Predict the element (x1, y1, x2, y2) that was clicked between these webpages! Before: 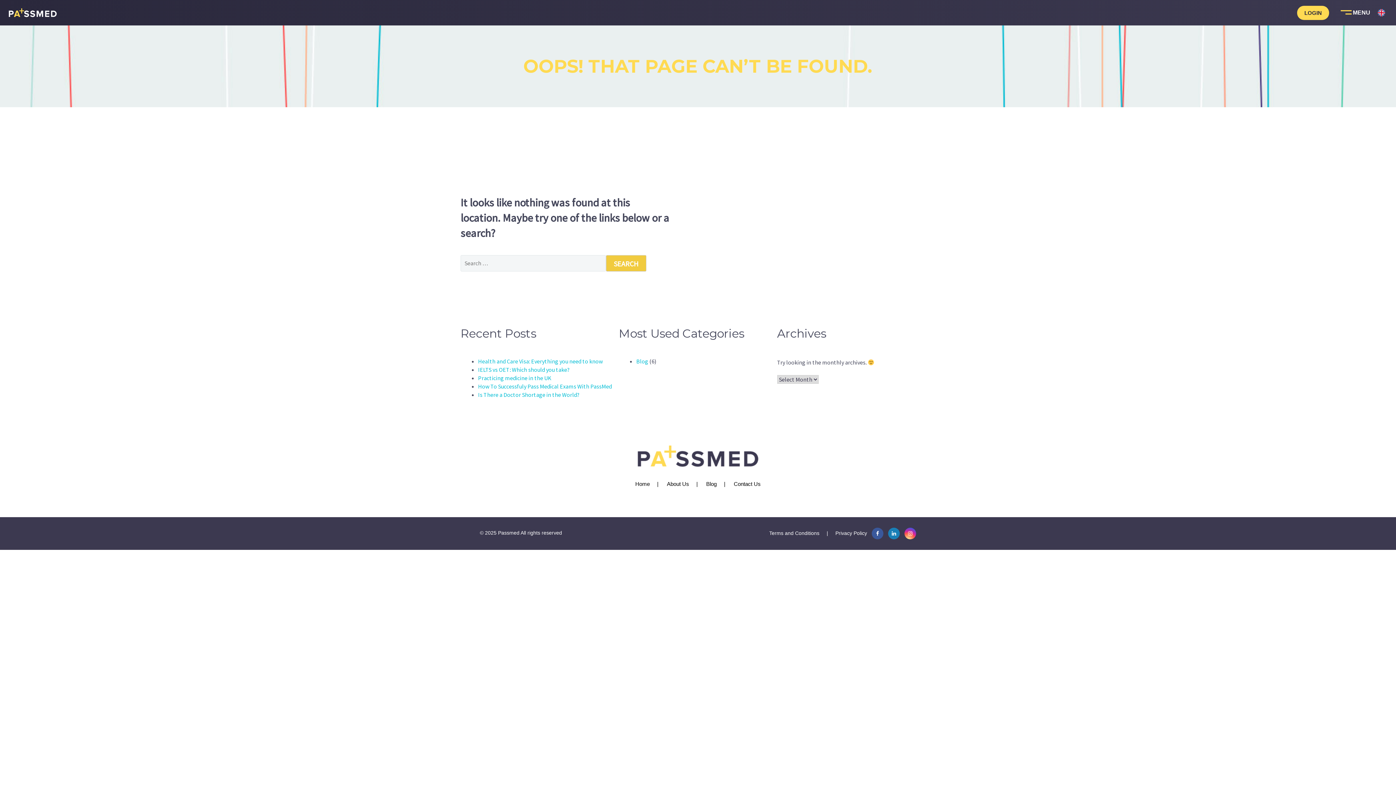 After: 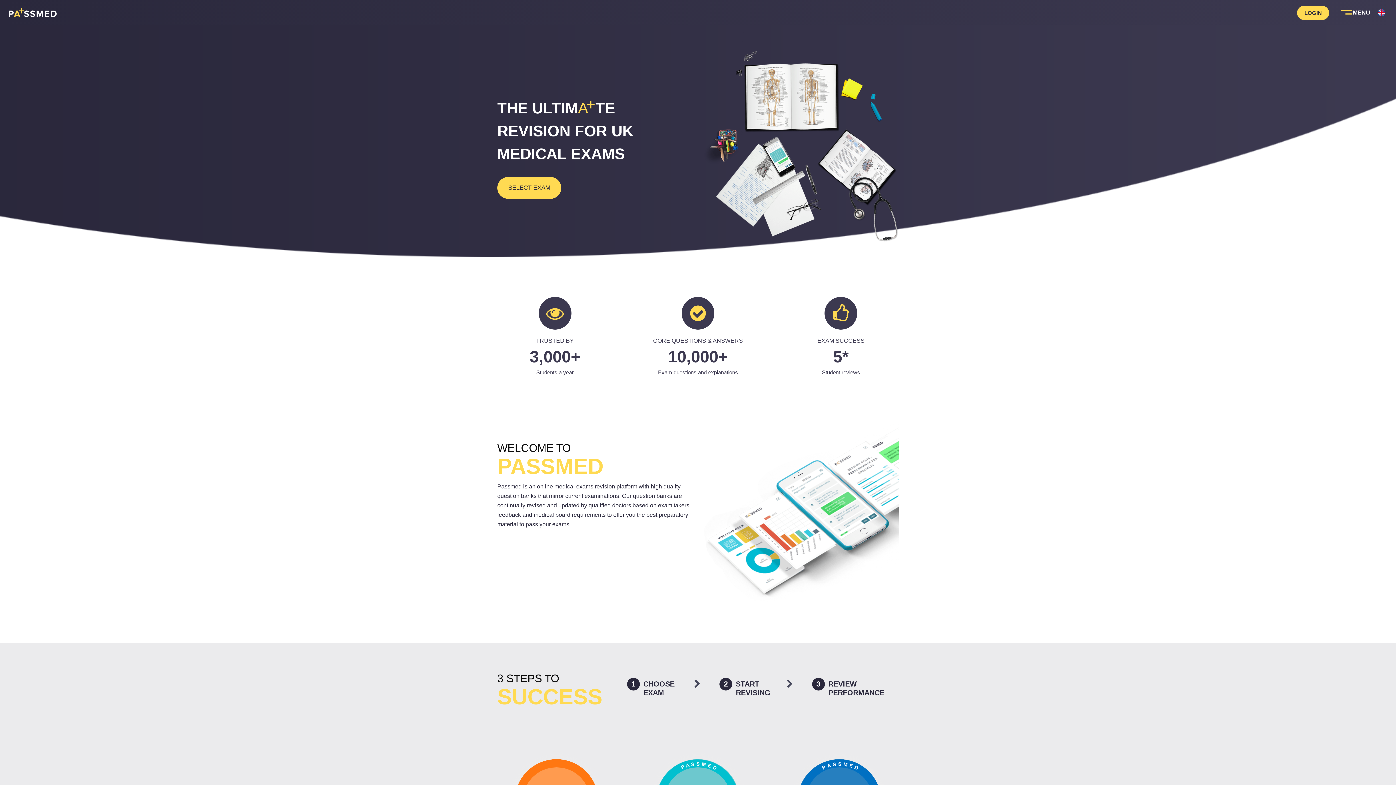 Action: label: Home bbox: (635, 481, 650, 487)